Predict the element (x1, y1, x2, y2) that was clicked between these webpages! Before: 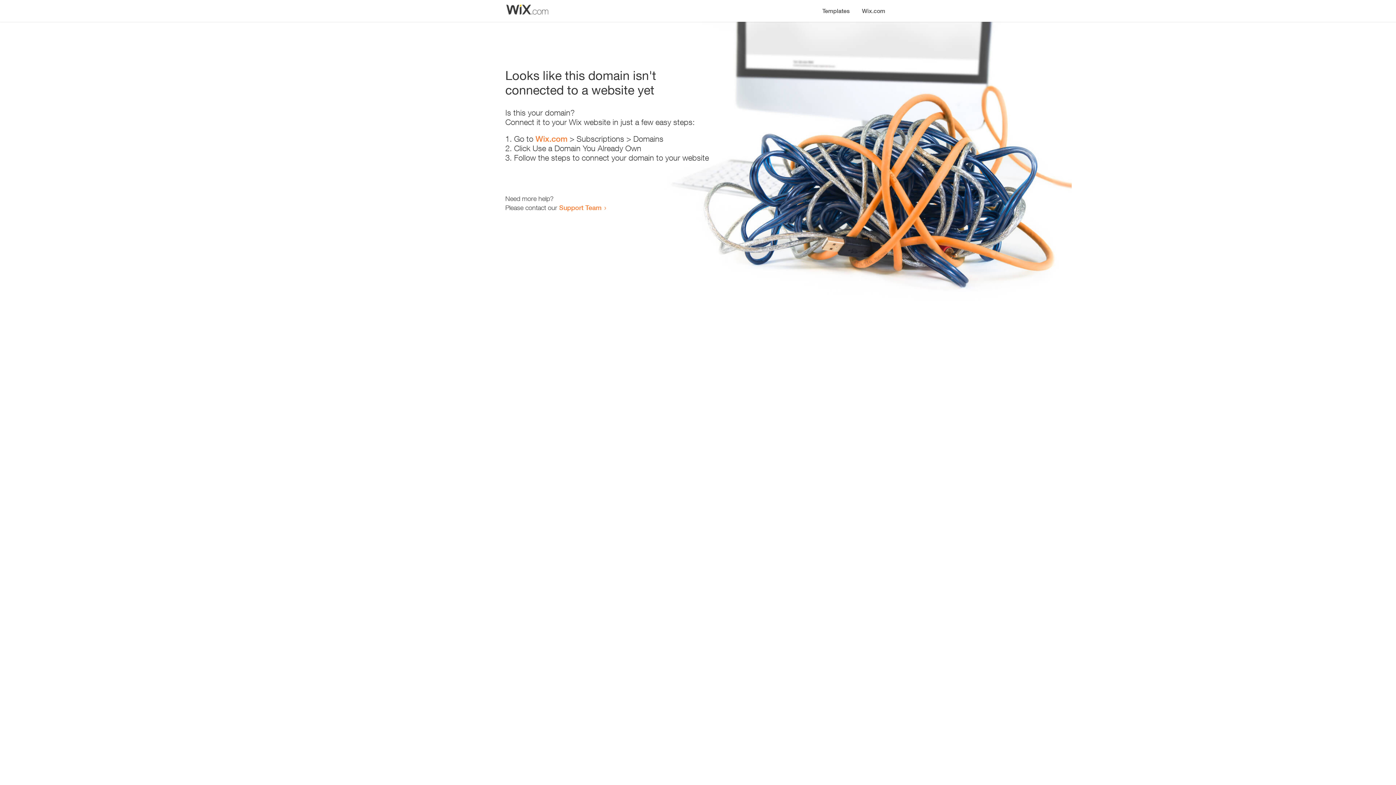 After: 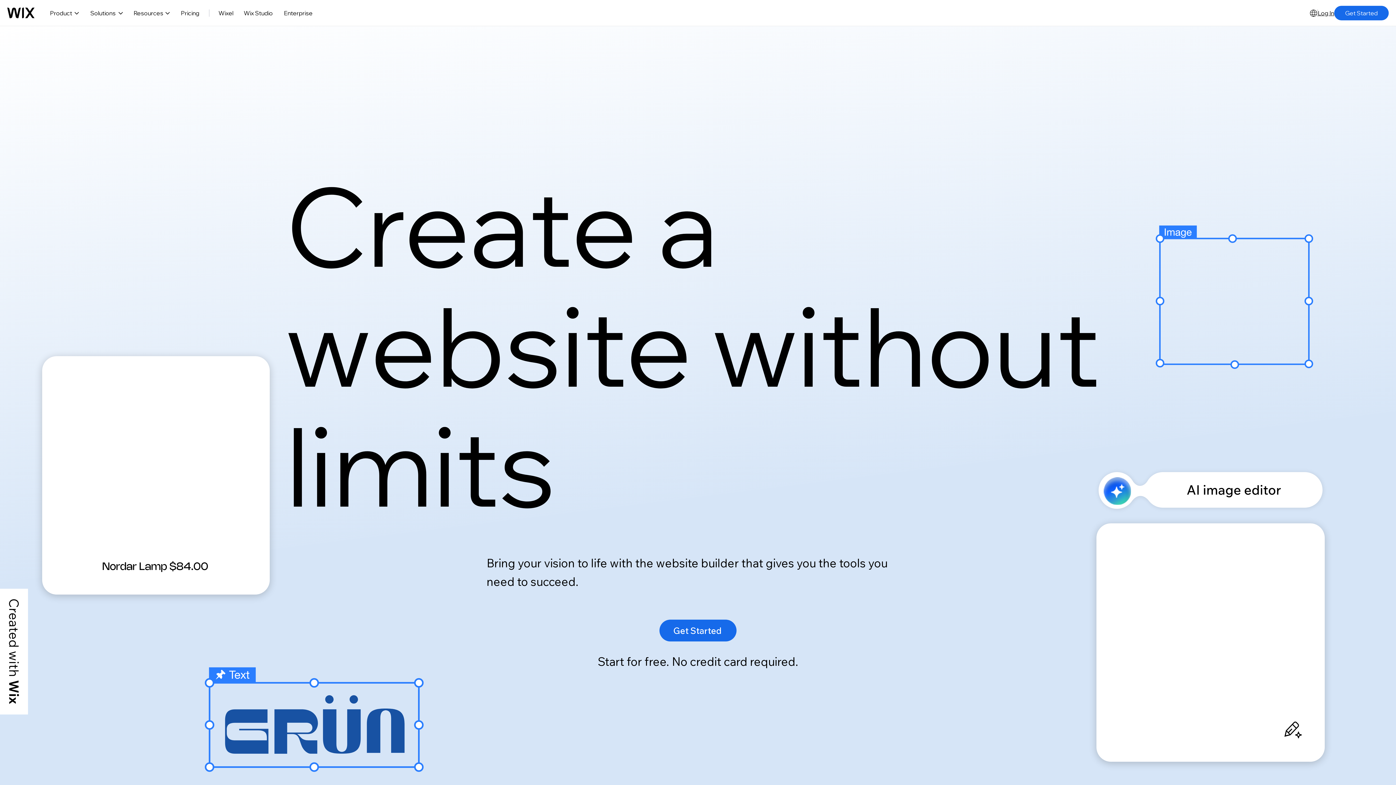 Action: bbox: (856, 0, 890, 14) label: Wix.com